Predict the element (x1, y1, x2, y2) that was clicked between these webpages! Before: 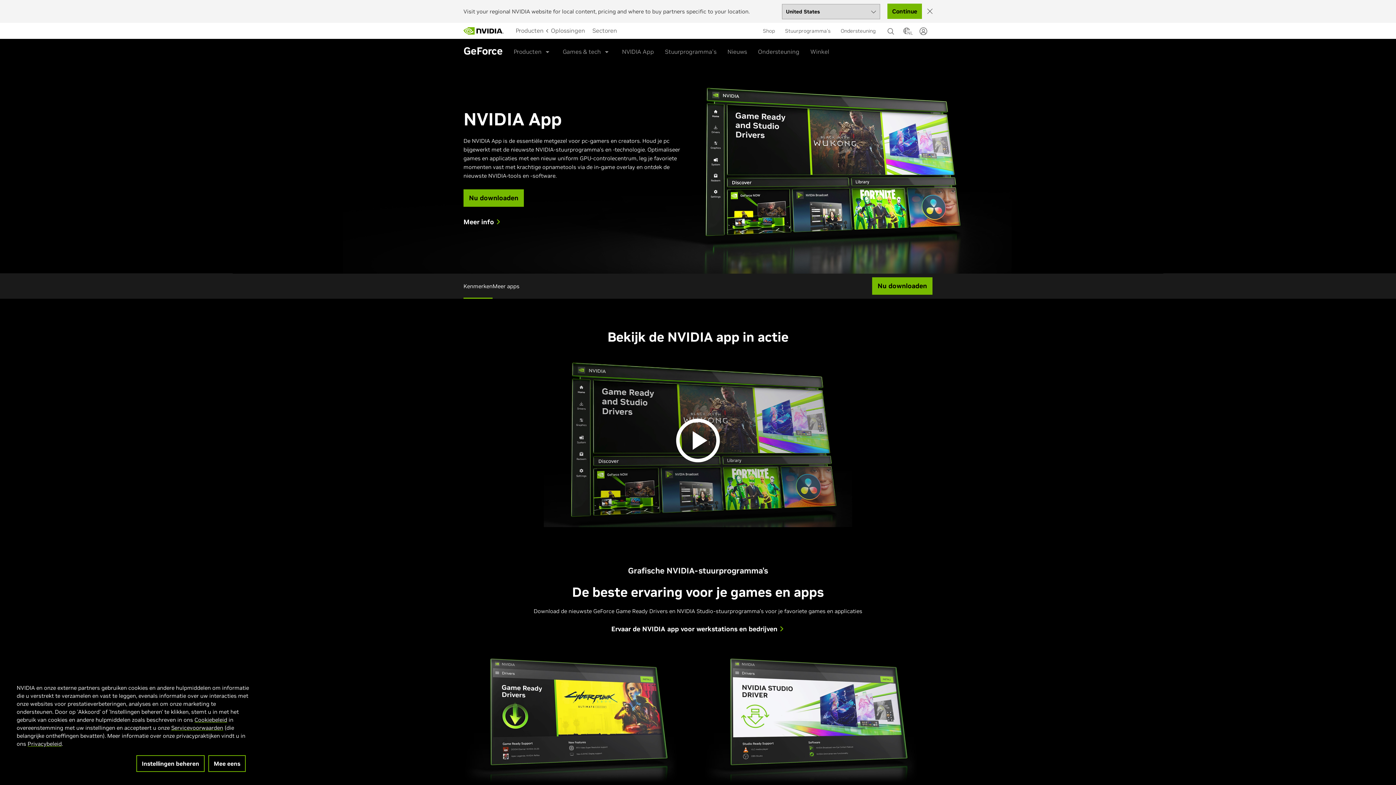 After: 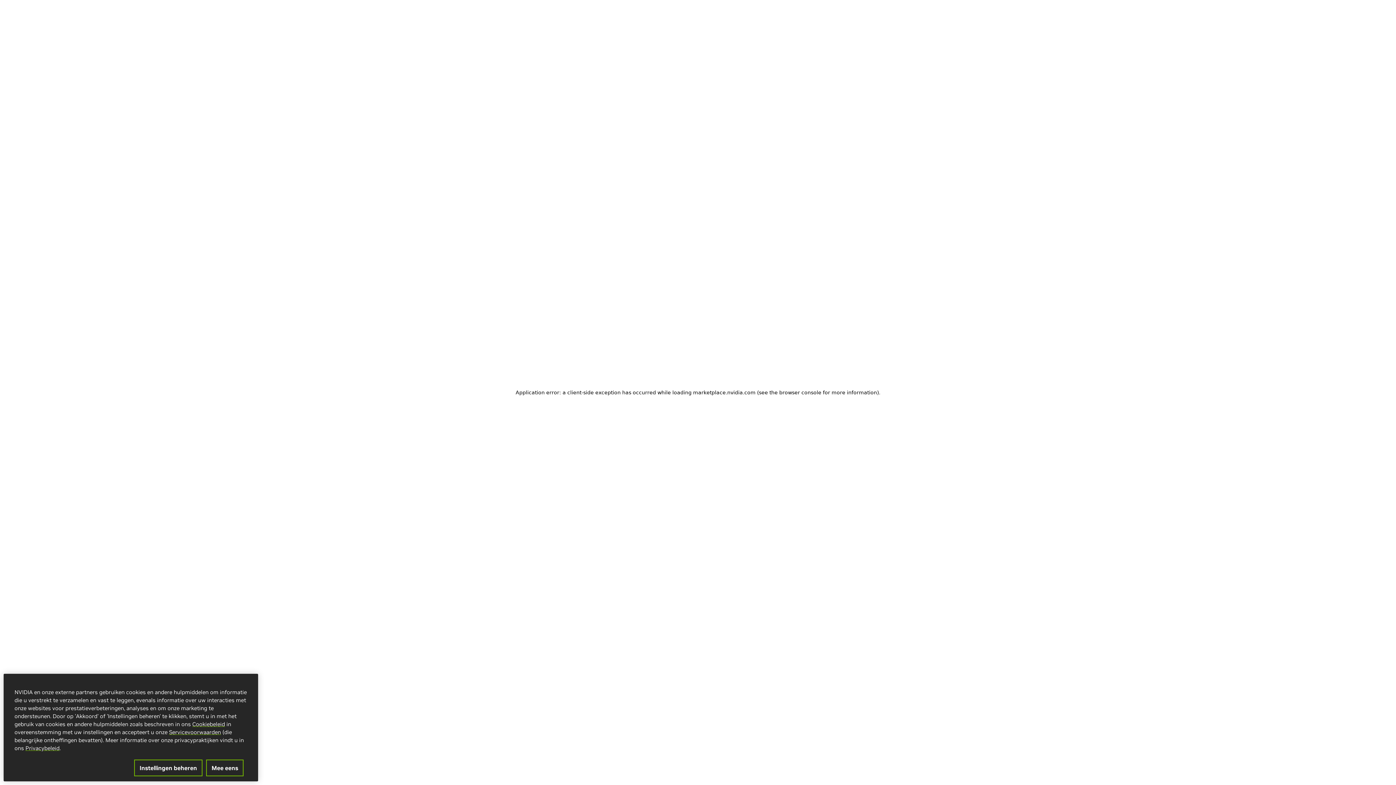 Action: label: Winkel bbox: (810, 42, 829, 60)